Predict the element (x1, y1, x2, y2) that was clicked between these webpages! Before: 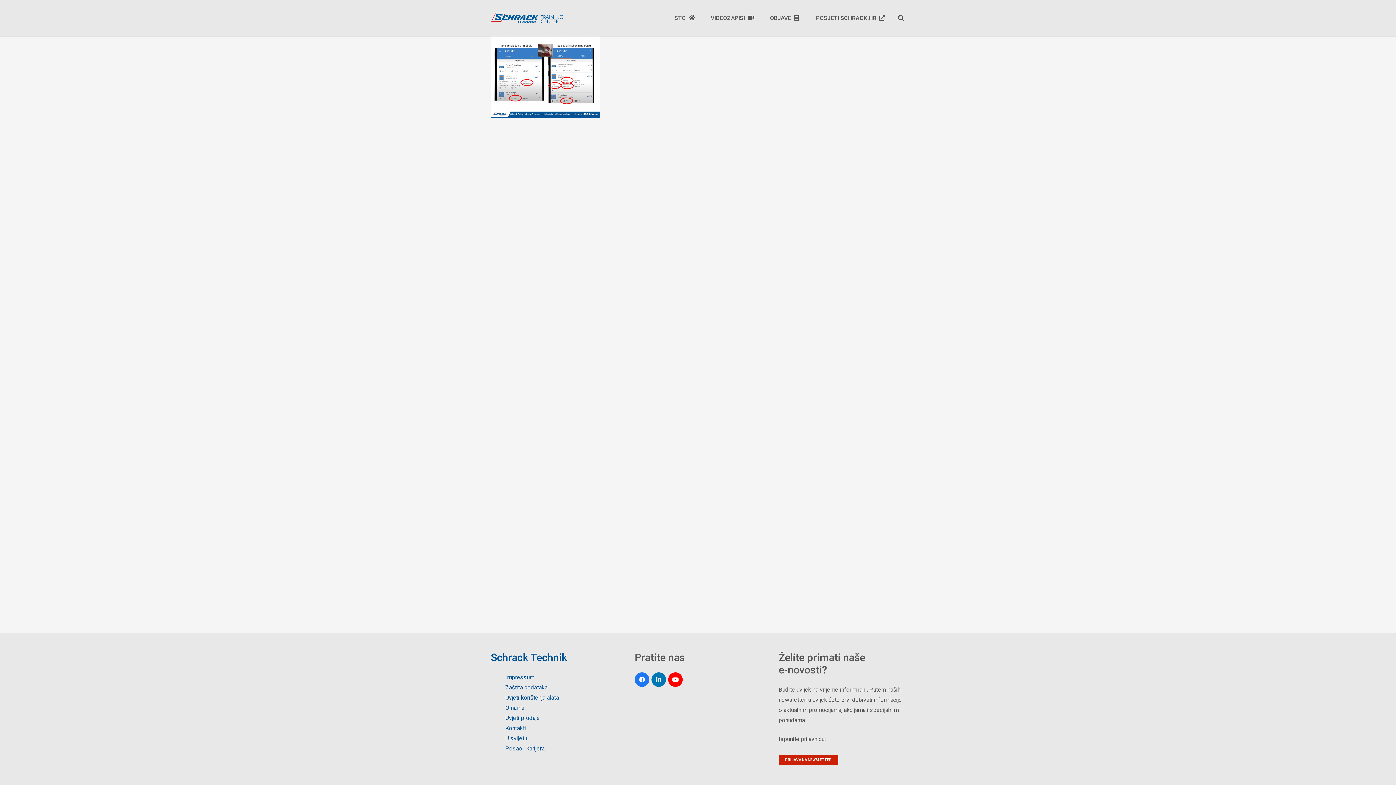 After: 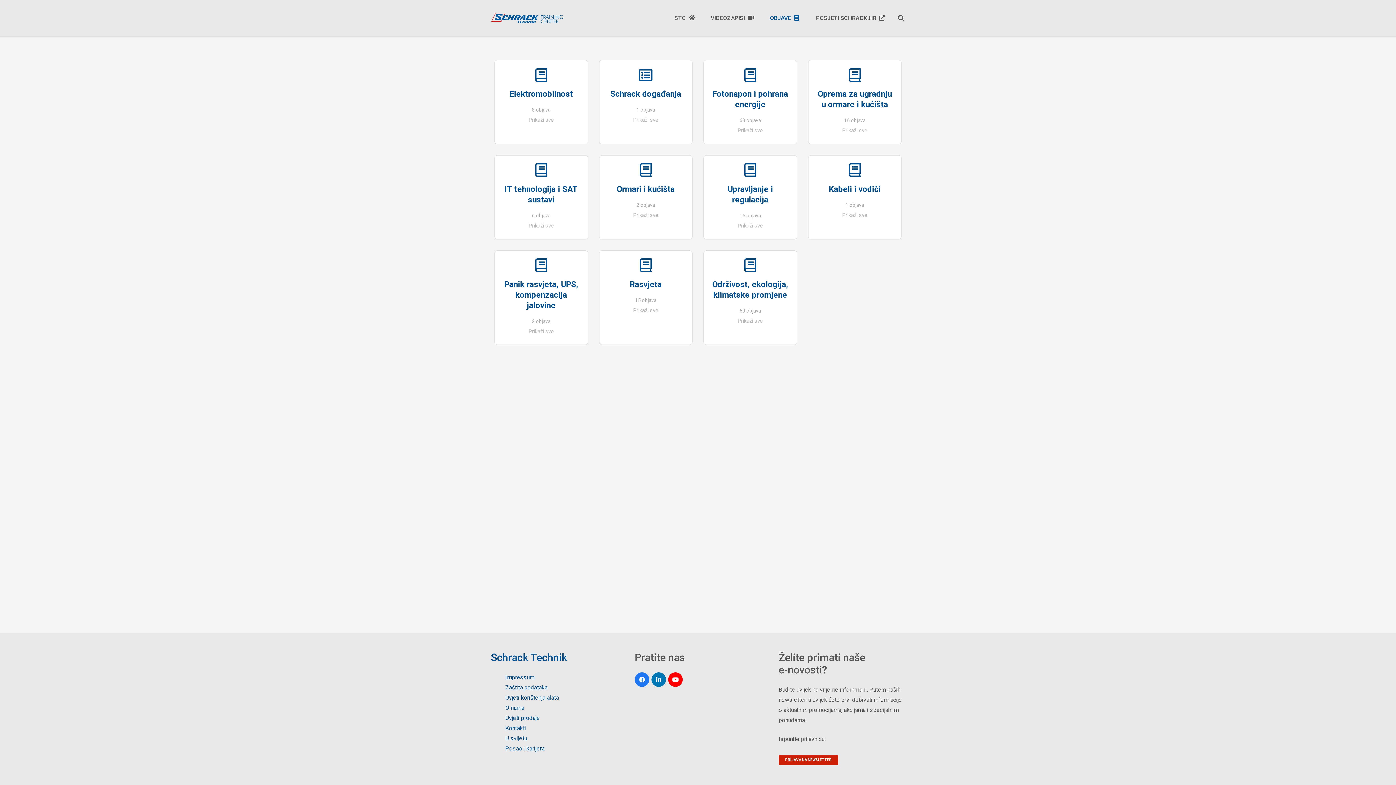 Action: bbox: (762, 0, 808, 36) label: OBJAVE 